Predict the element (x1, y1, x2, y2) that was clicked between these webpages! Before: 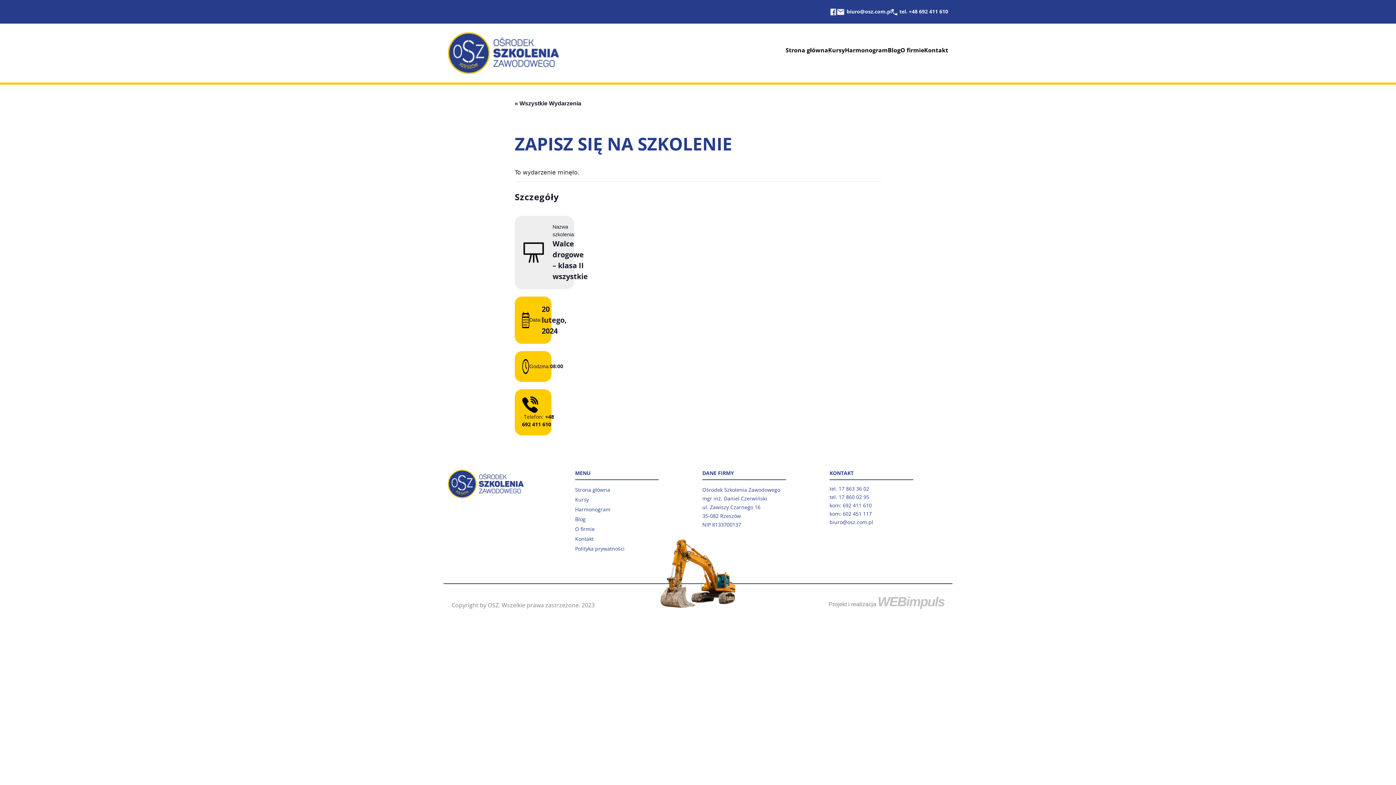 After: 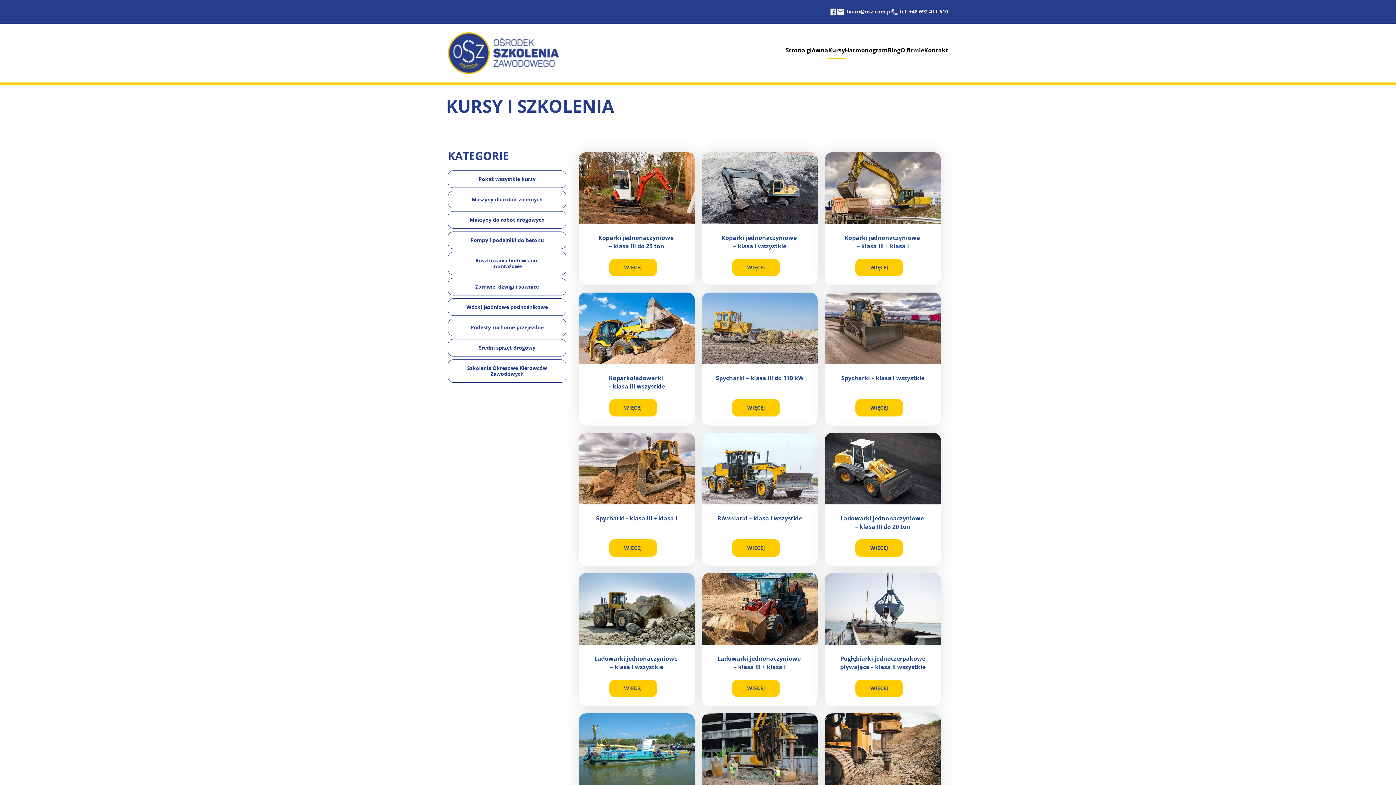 Action: label: Kursy bbox: (575, 496, 589, 503)